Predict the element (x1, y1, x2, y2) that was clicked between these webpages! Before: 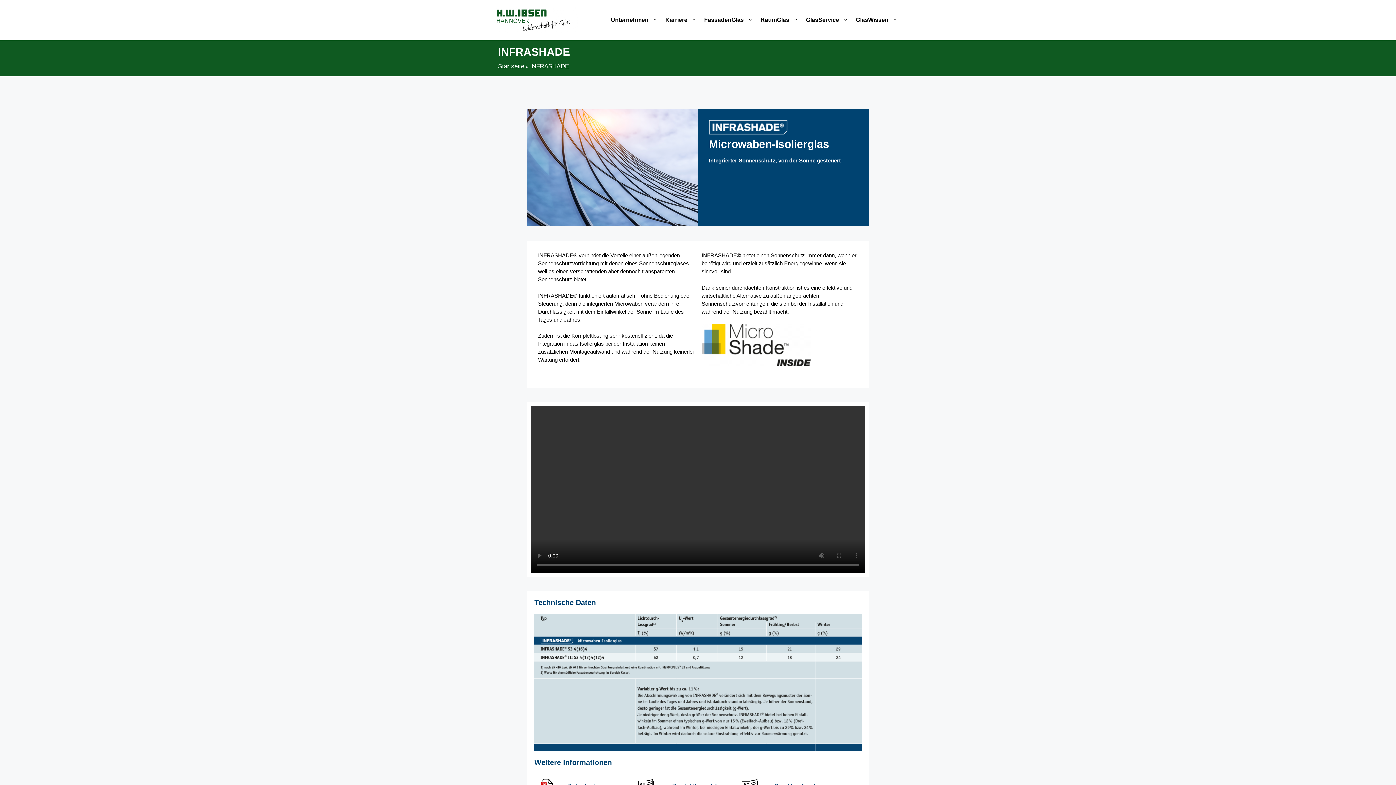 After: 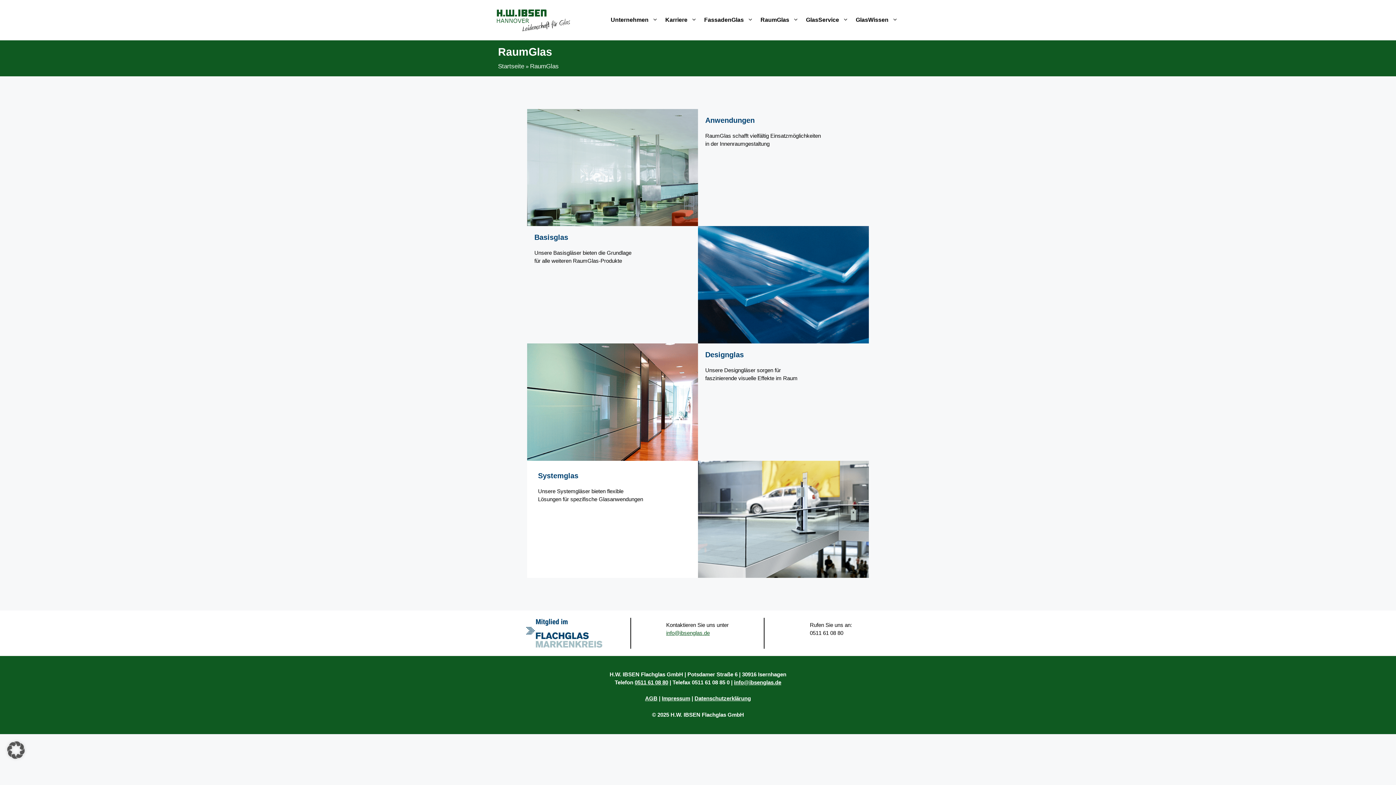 Action: bbox: (757, 9, 802, 31) label: RaumGlas